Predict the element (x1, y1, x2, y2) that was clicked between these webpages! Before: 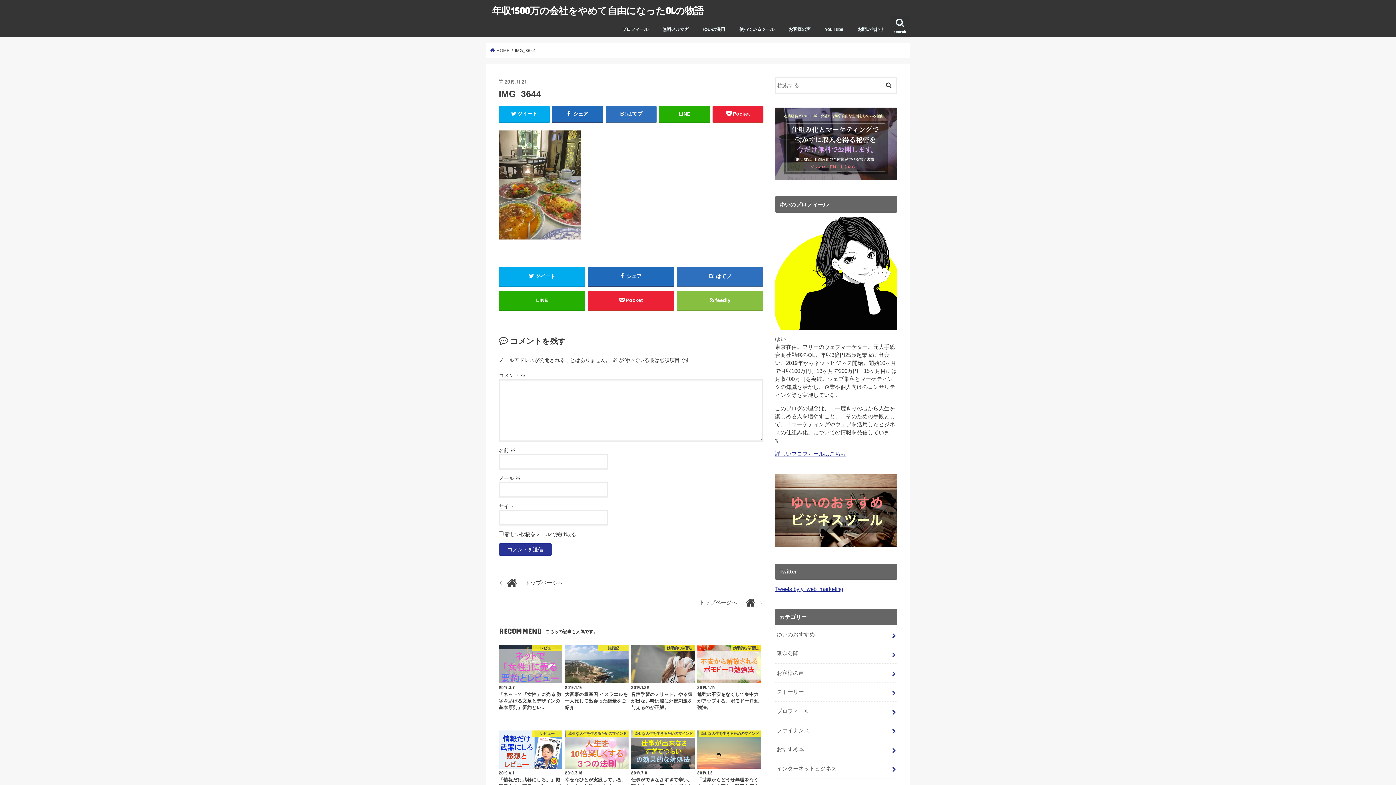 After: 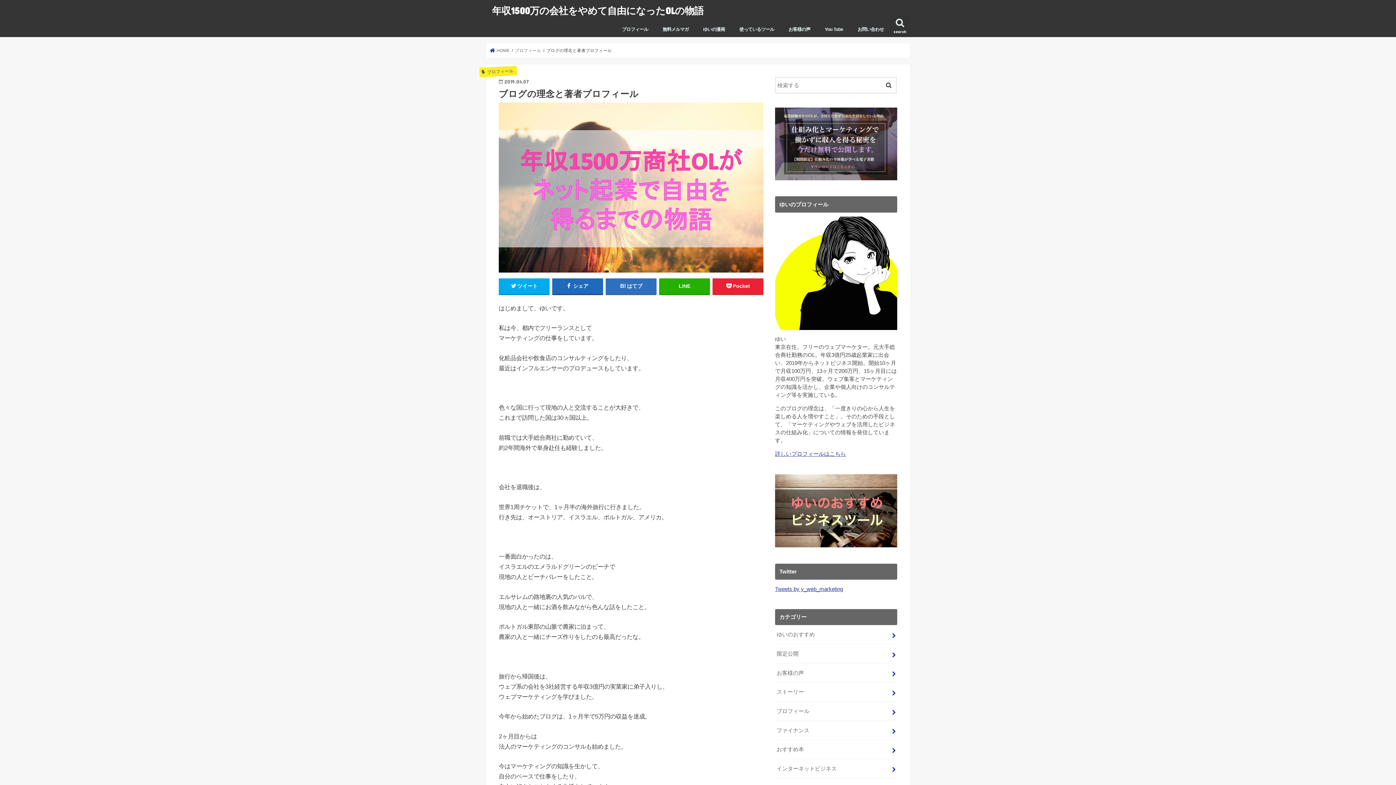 Action: bbox: (775, 216, 897, 330)